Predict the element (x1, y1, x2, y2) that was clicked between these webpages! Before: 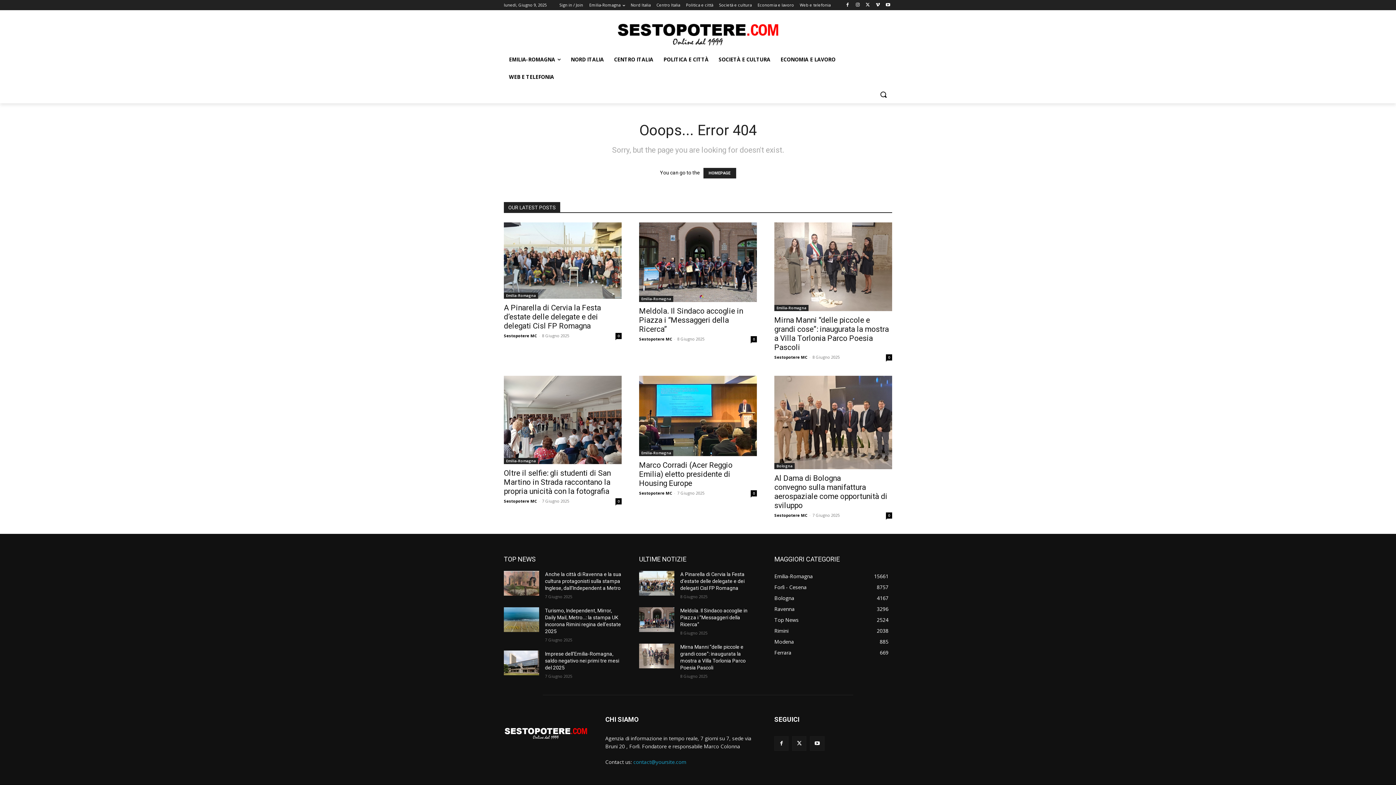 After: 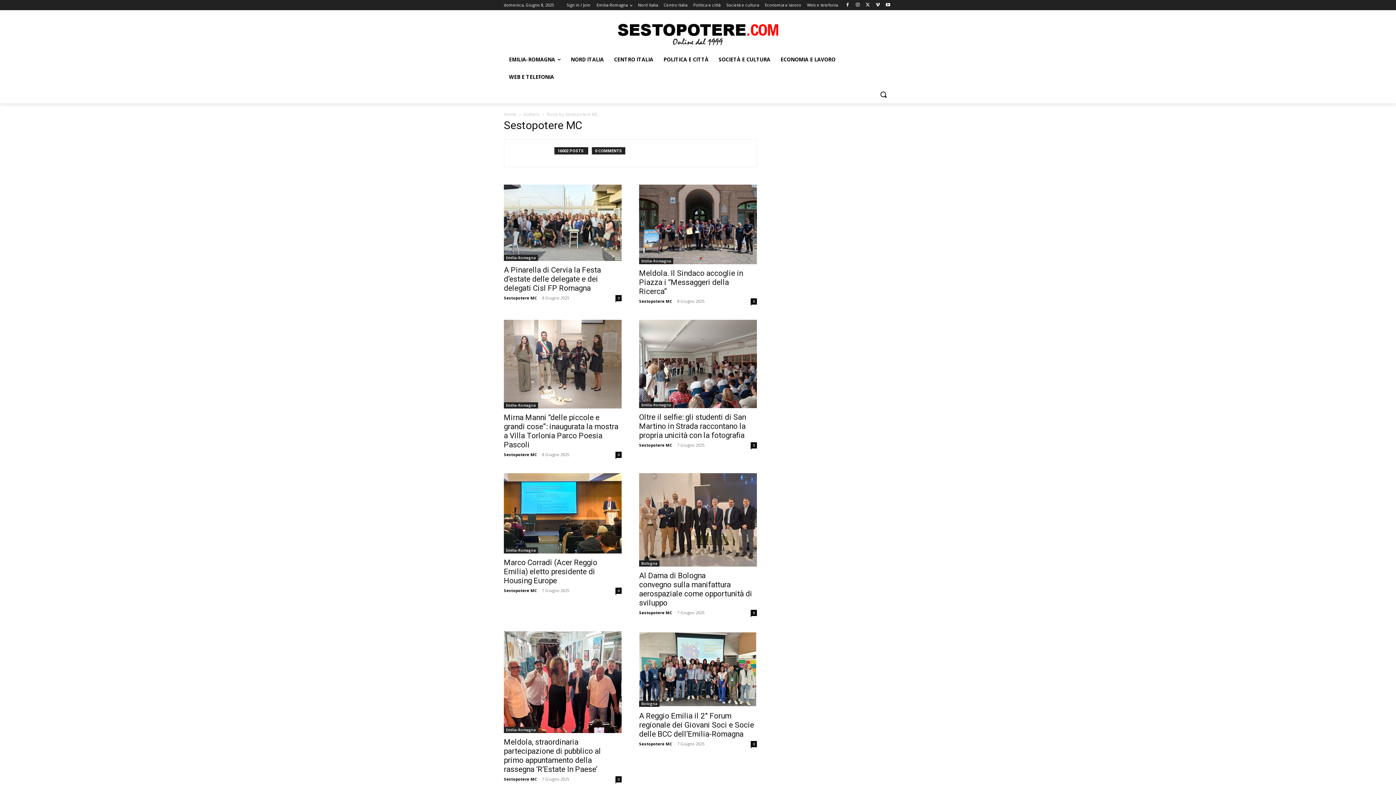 Action: bbox: (639, 490, 672, 496) label: Sestopotere MC